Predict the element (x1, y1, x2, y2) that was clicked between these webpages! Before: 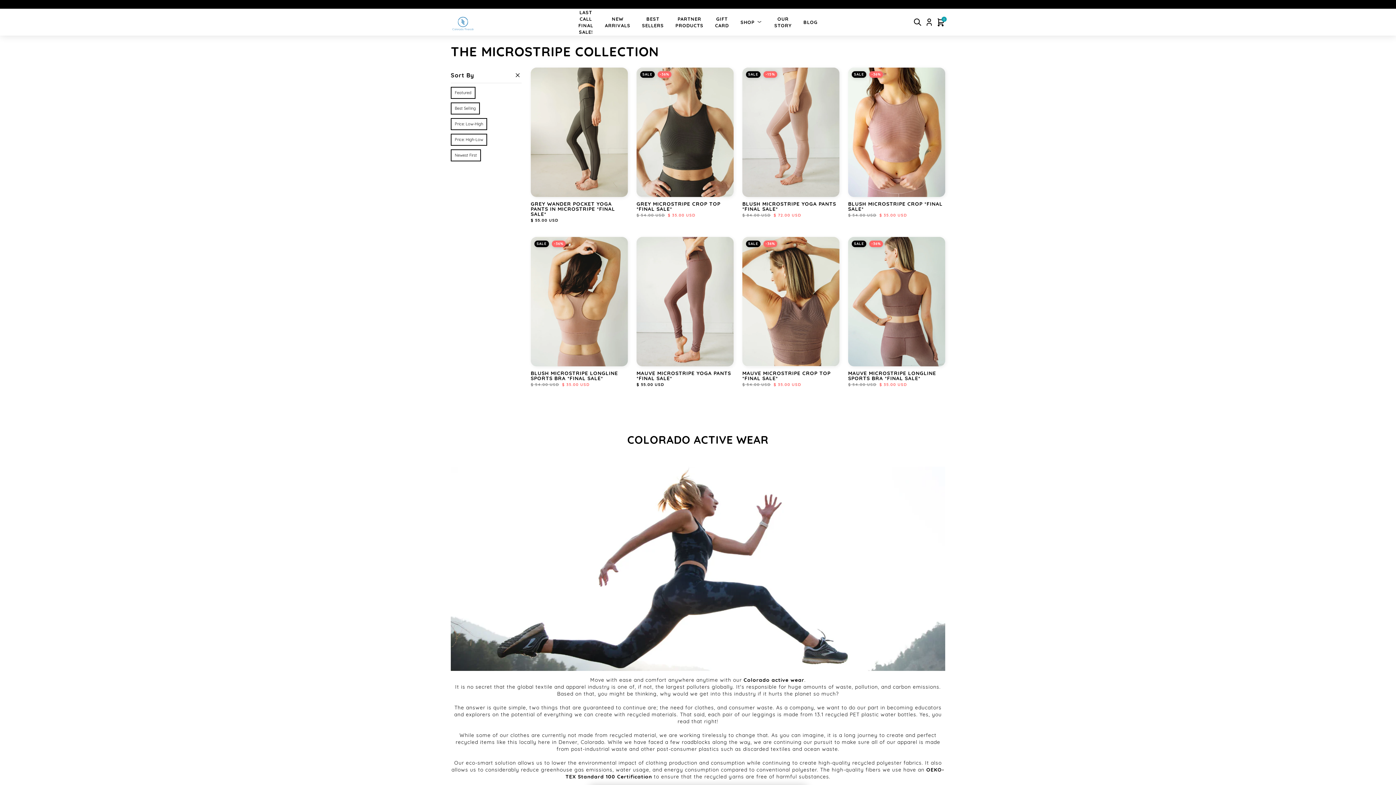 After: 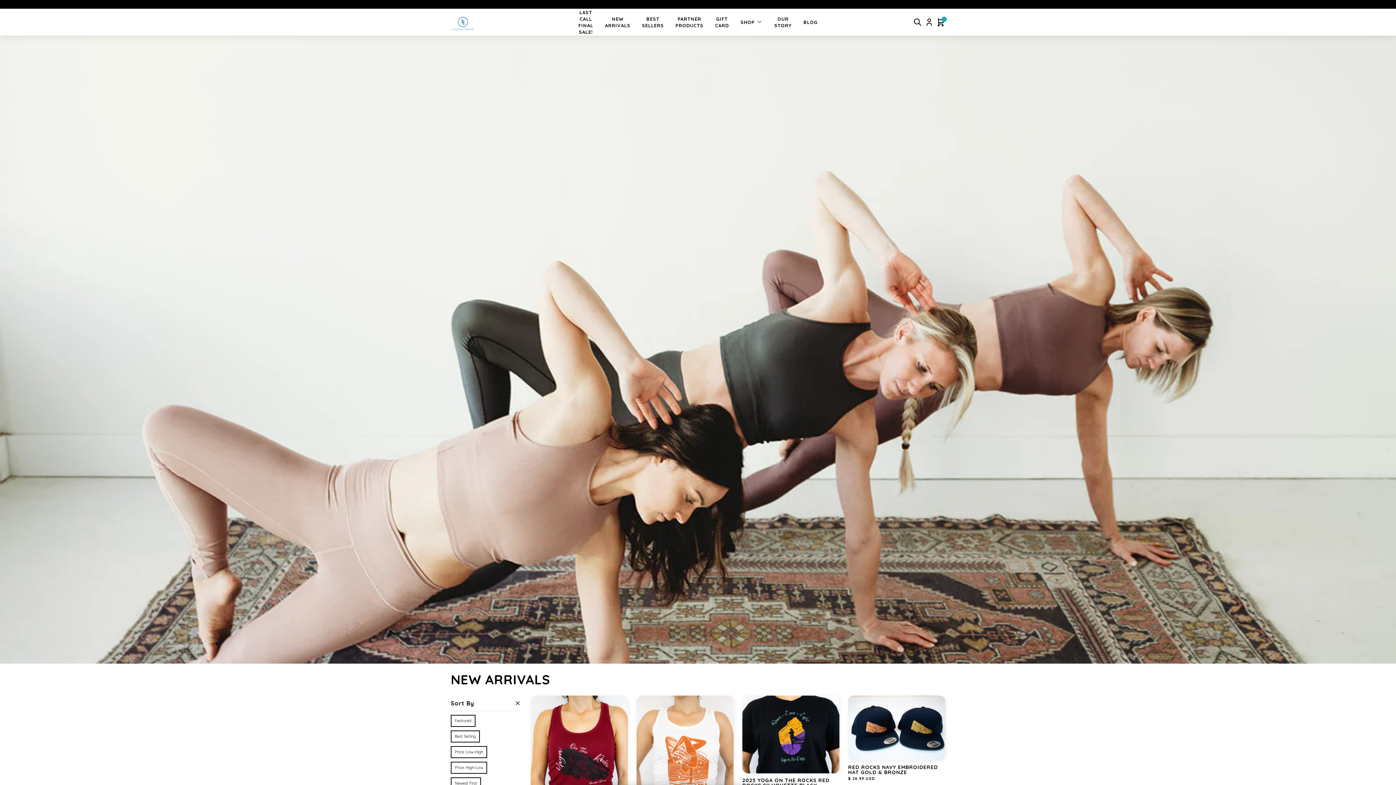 Action: bbox: (599, 8, 636, 35) label: NEW ARRIVALS